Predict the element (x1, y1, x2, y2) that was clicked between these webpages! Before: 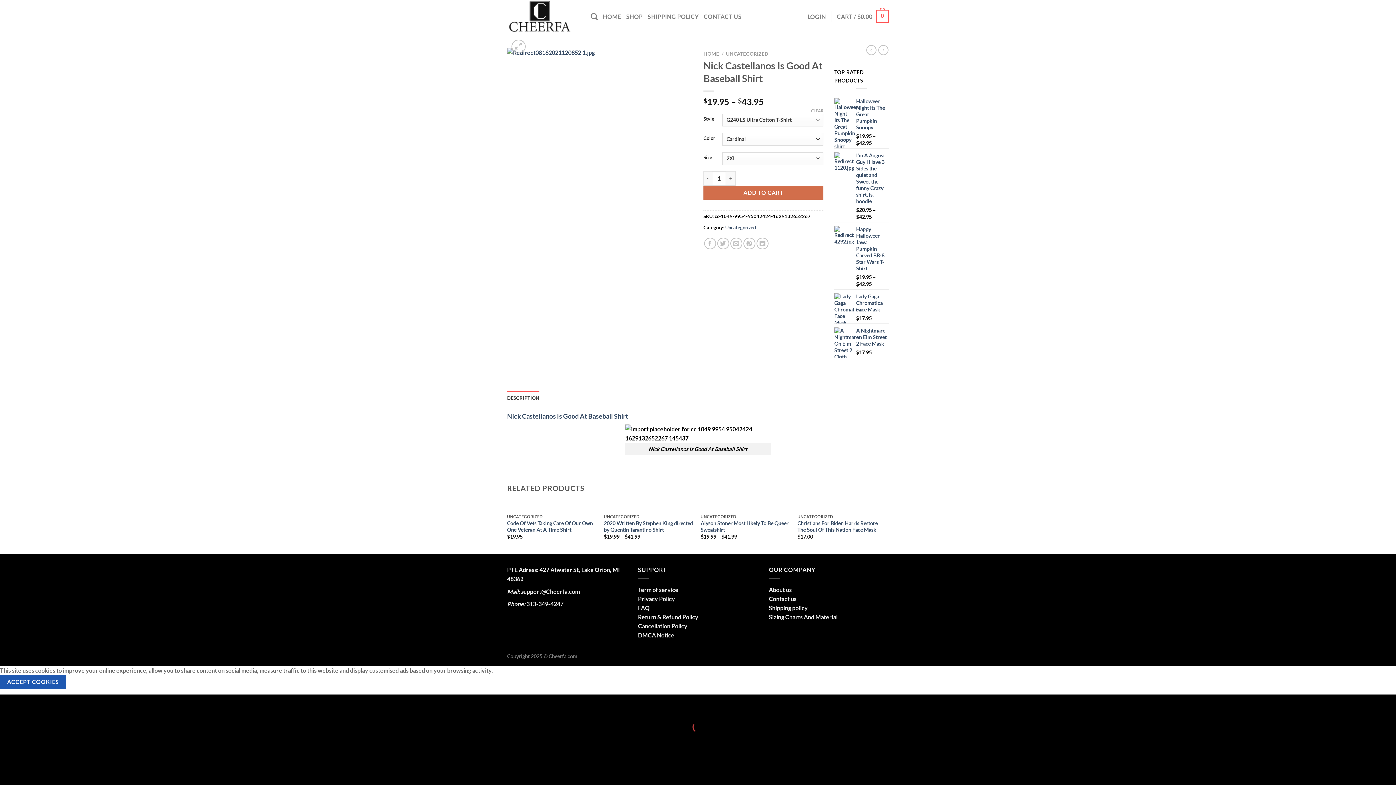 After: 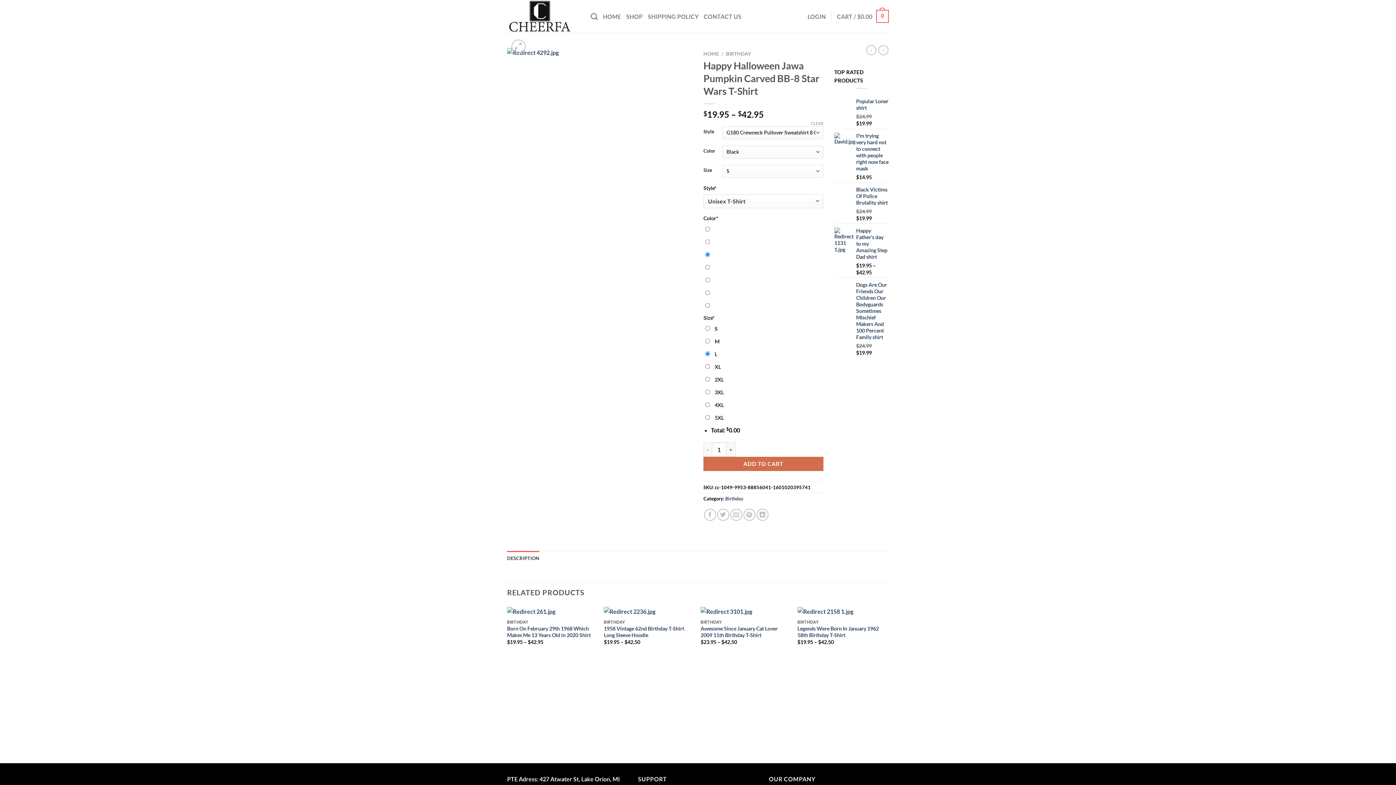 Action: bbox: (856, 226, 889, 271) label: Happy Halloween Jawa Pumpkin Carved BB-8 Star Wars T-Shirt